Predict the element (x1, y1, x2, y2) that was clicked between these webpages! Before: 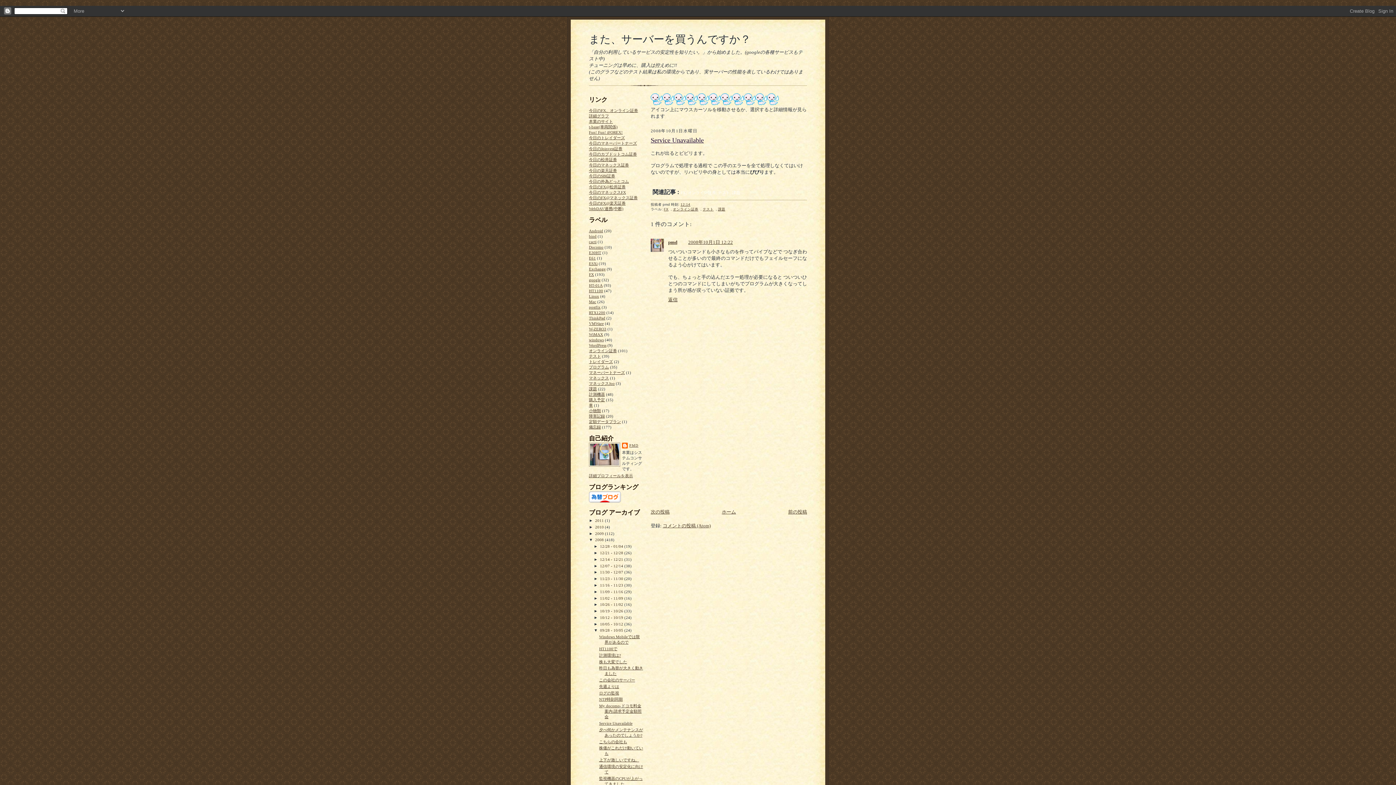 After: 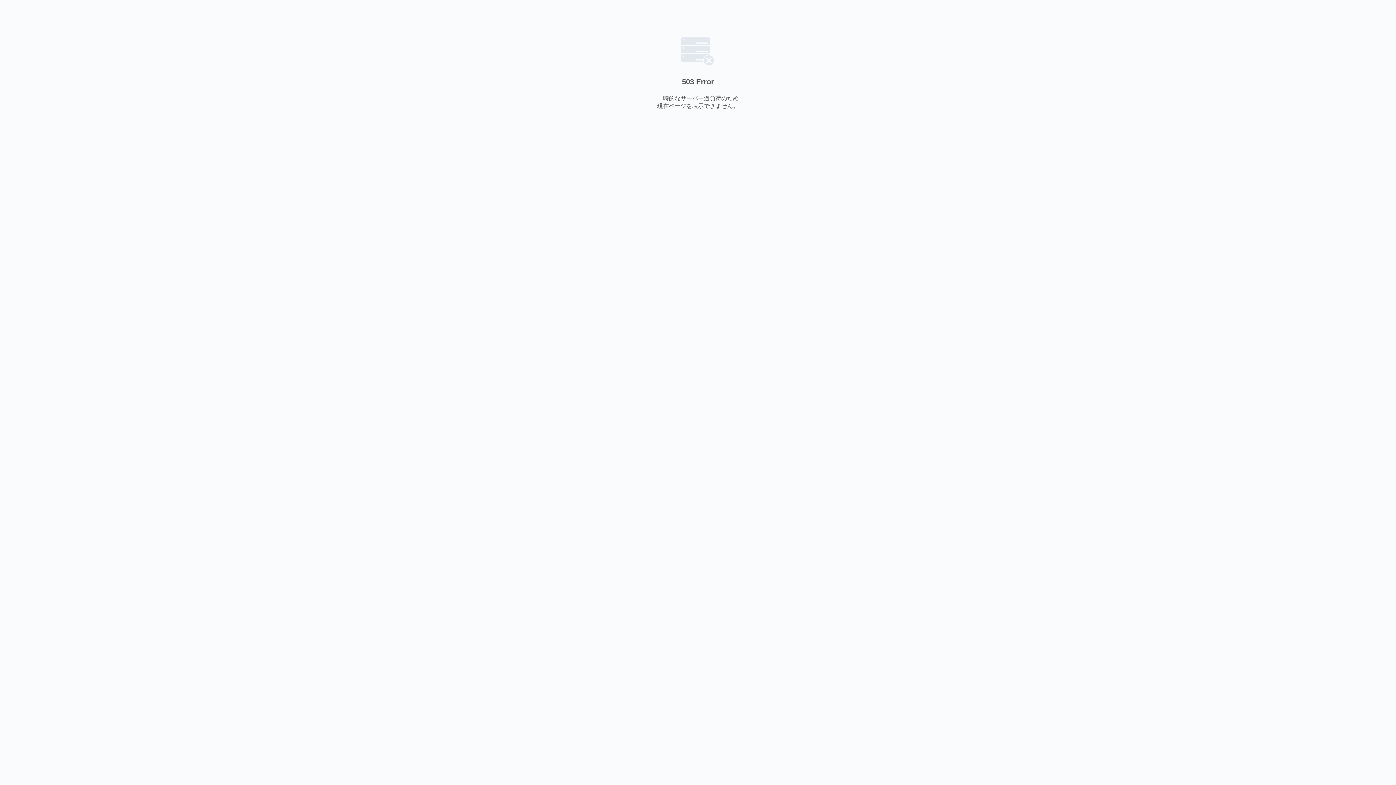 Action: bbox: (589, 206, 623, 210) label: WebDAV連携(中断)